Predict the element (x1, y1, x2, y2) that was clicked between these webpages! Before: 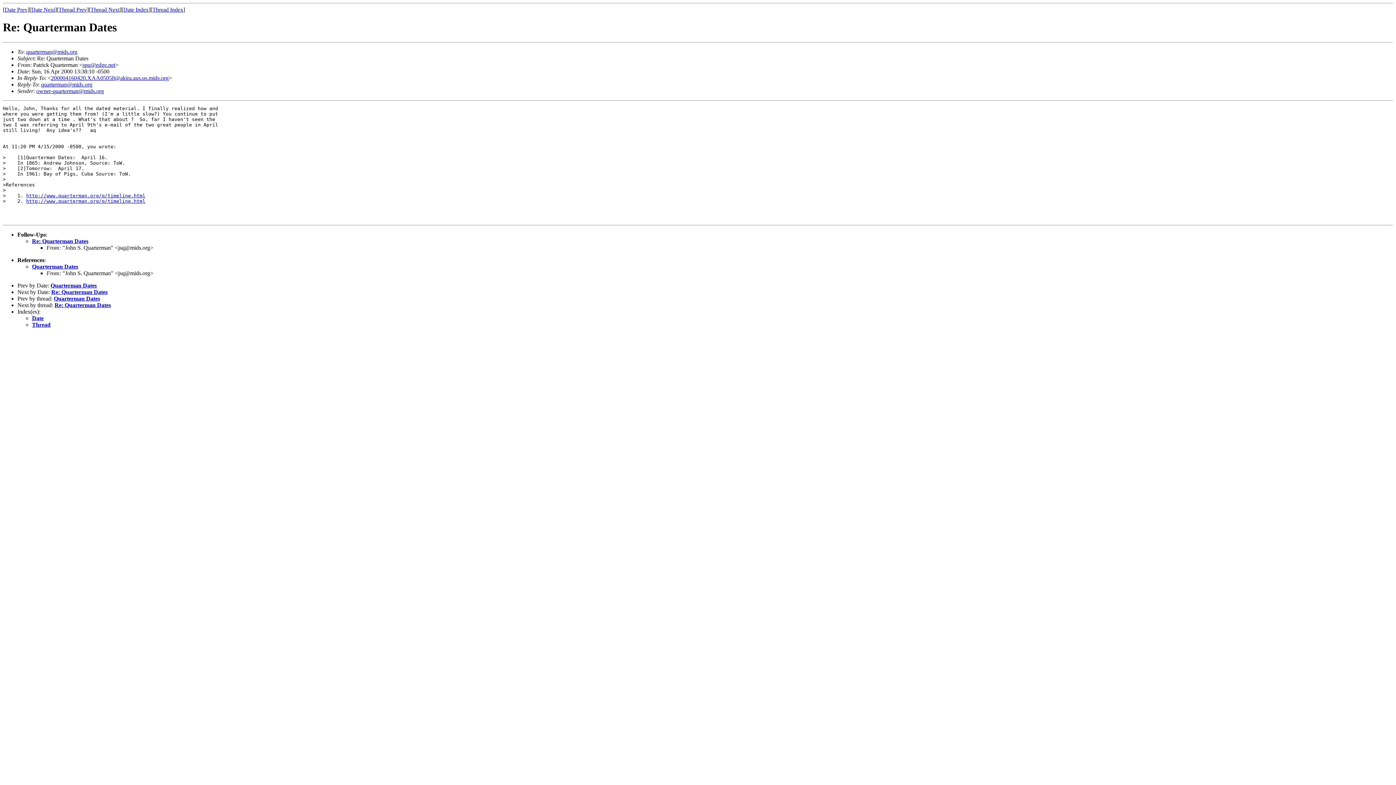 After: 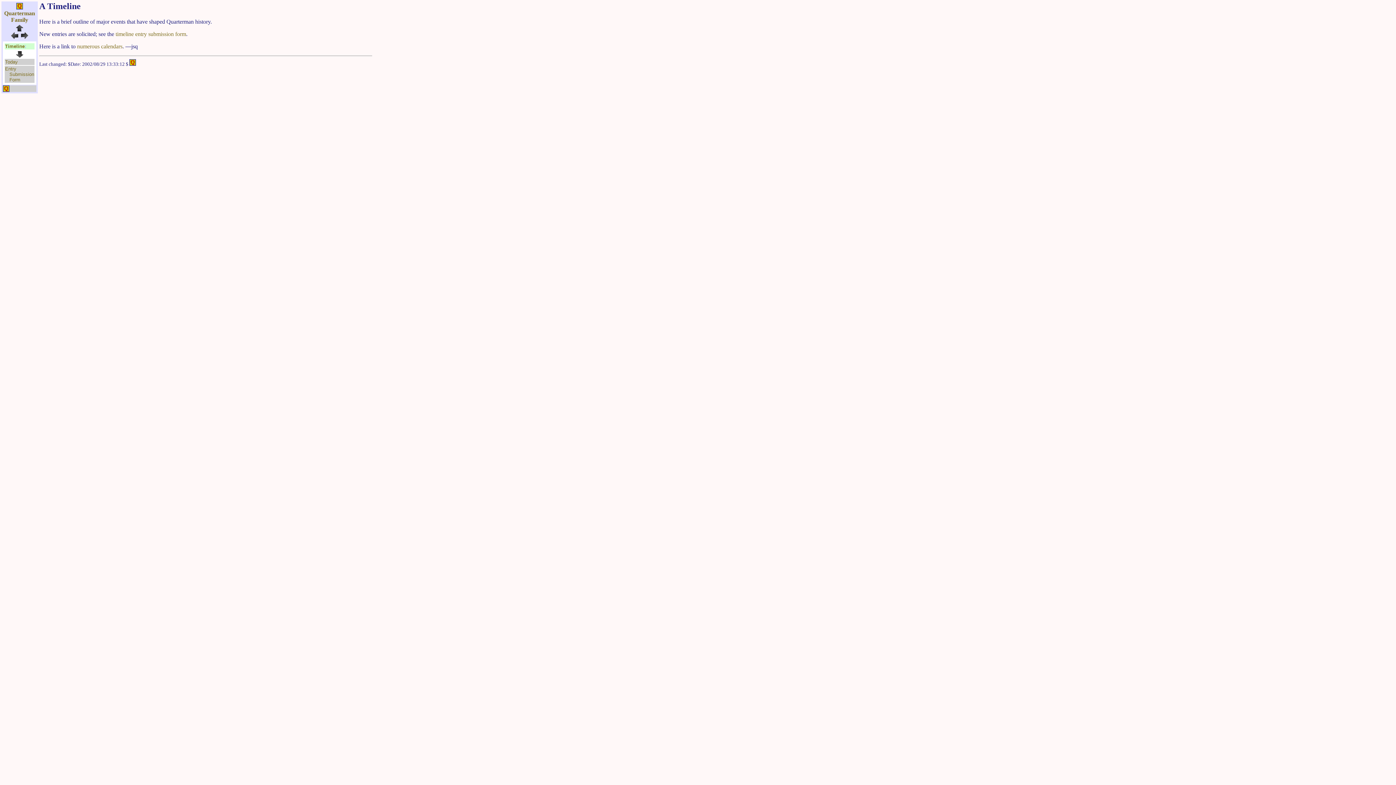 Action: bbox: (26, 198, 145, 203) label: http://www.quarterman.org/q/timeline.html